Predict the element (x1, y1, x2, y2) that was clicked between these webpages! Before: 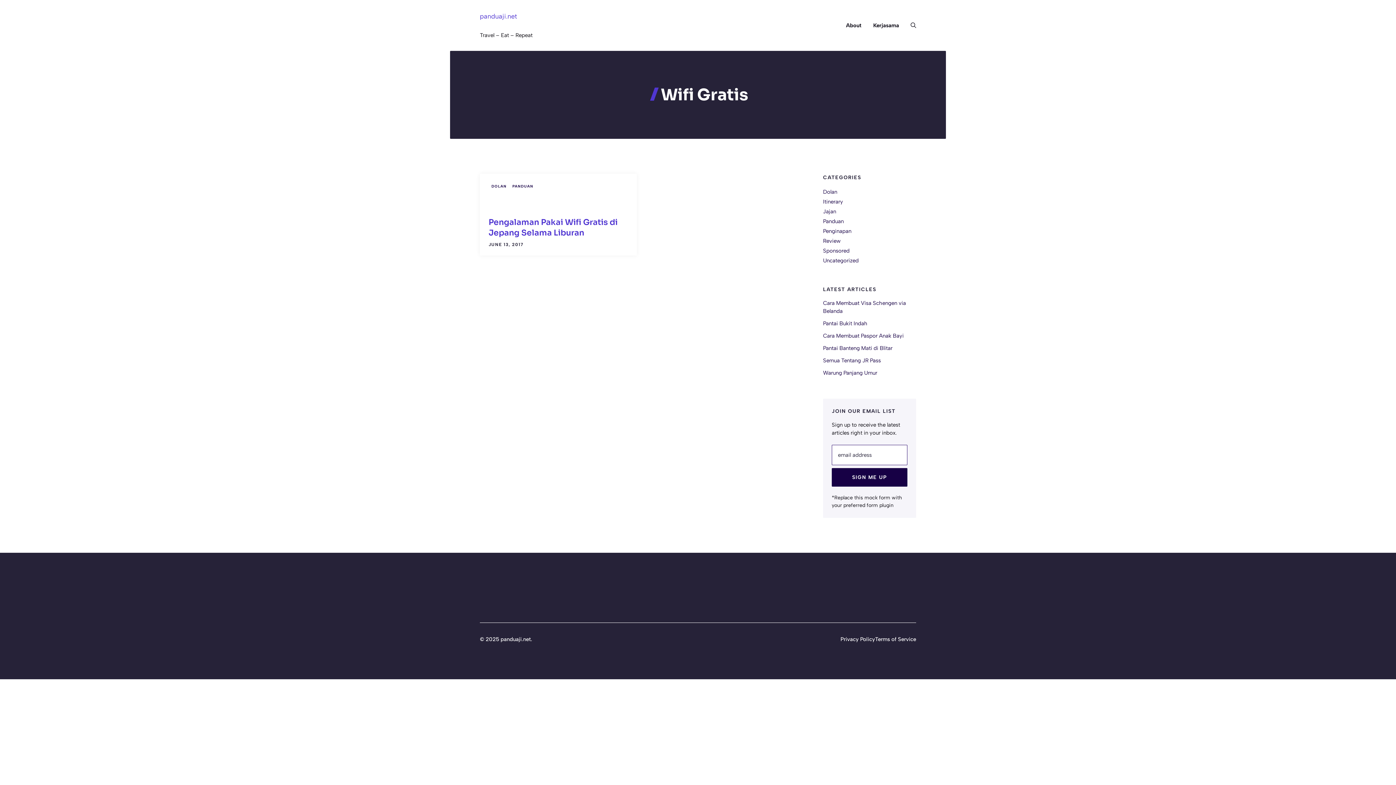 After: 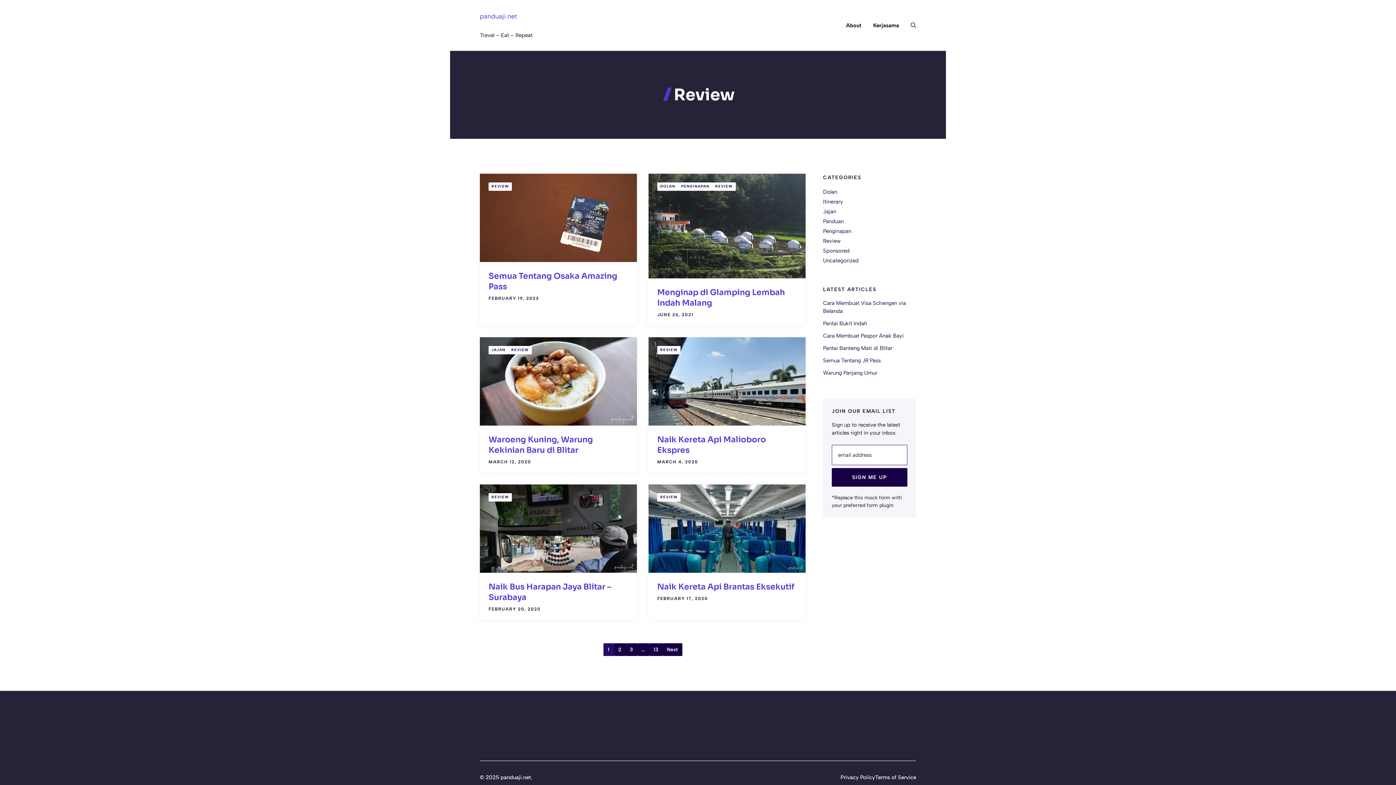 Action: bbox: (823, 237, 840, 244) label: Review